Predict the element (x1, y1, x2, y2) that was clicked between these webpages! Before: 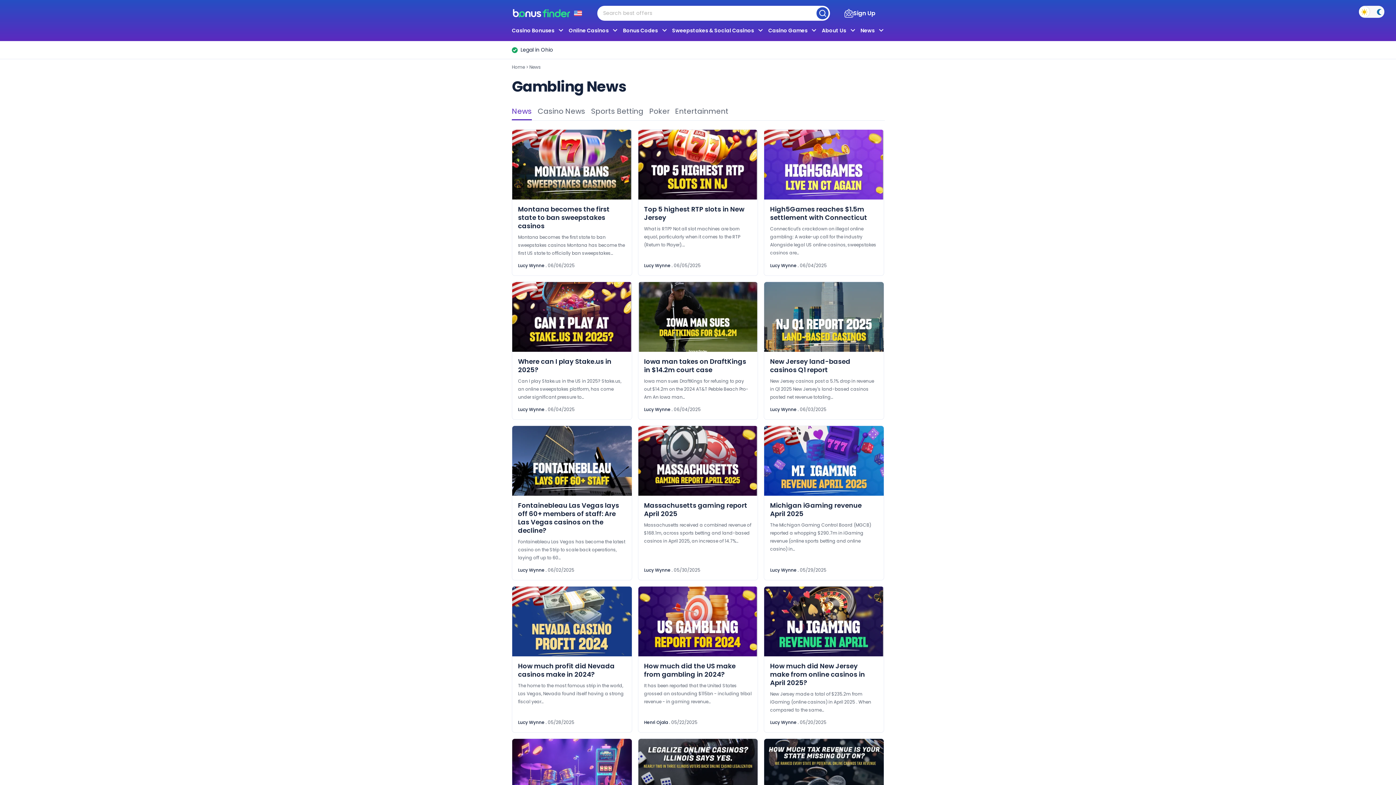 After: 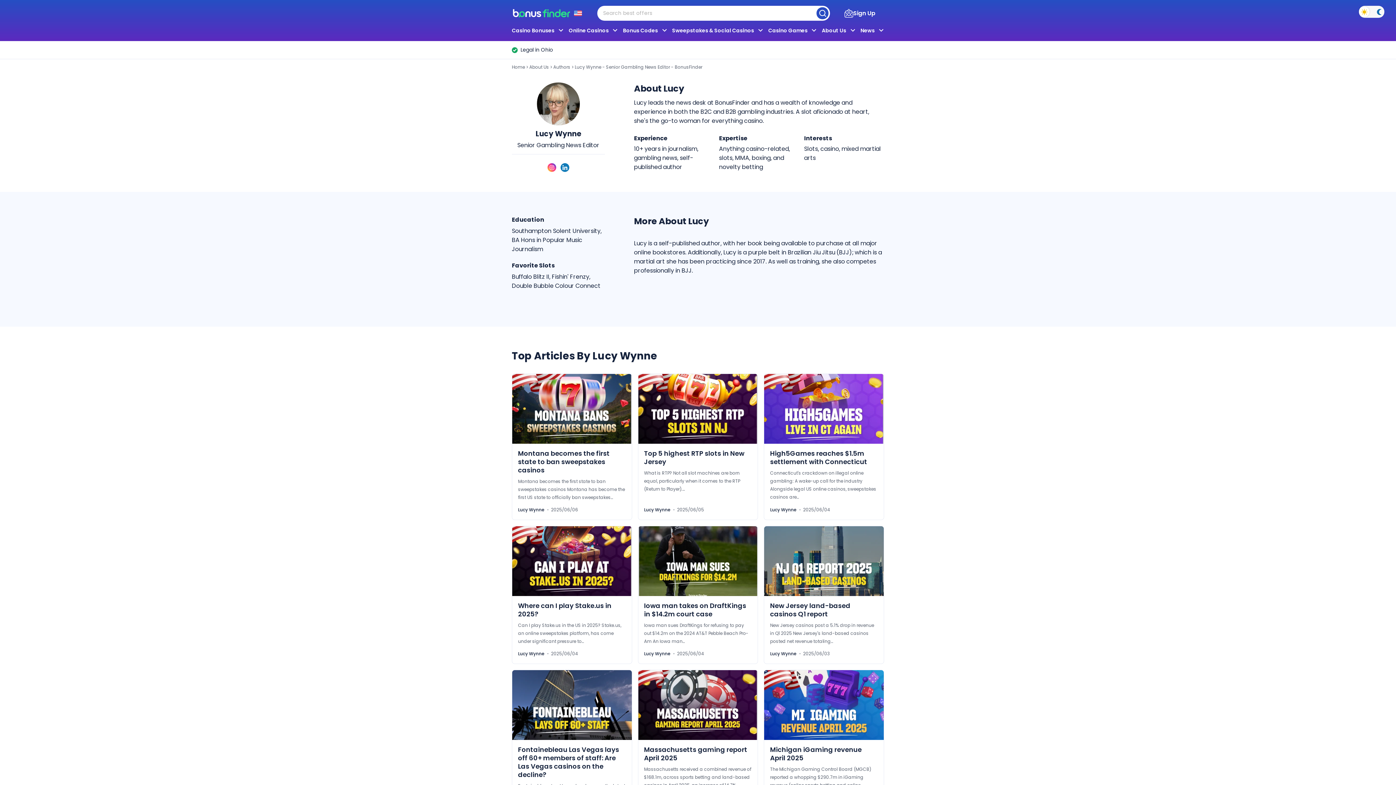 Action: label: Lucy Wynne bbox: (770, 262, 796, 268)